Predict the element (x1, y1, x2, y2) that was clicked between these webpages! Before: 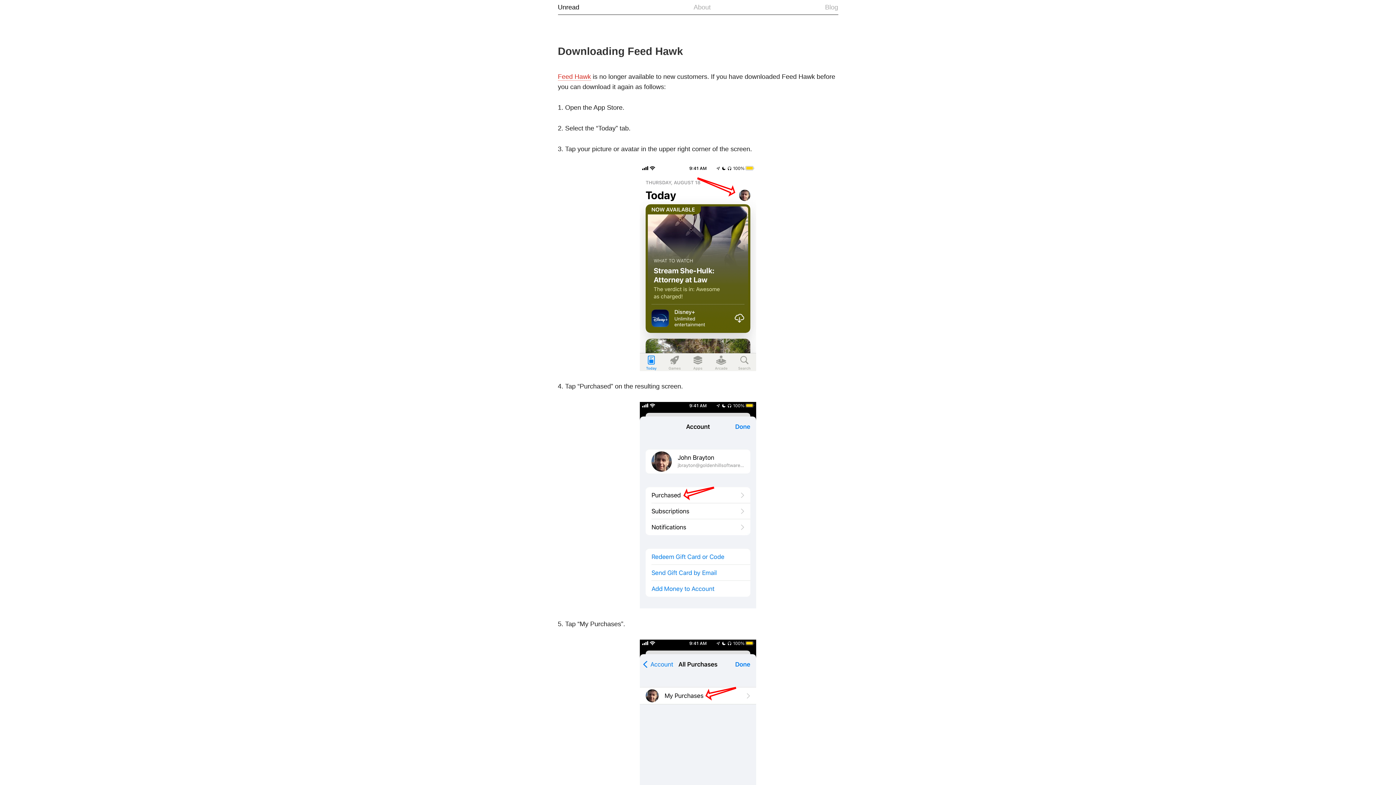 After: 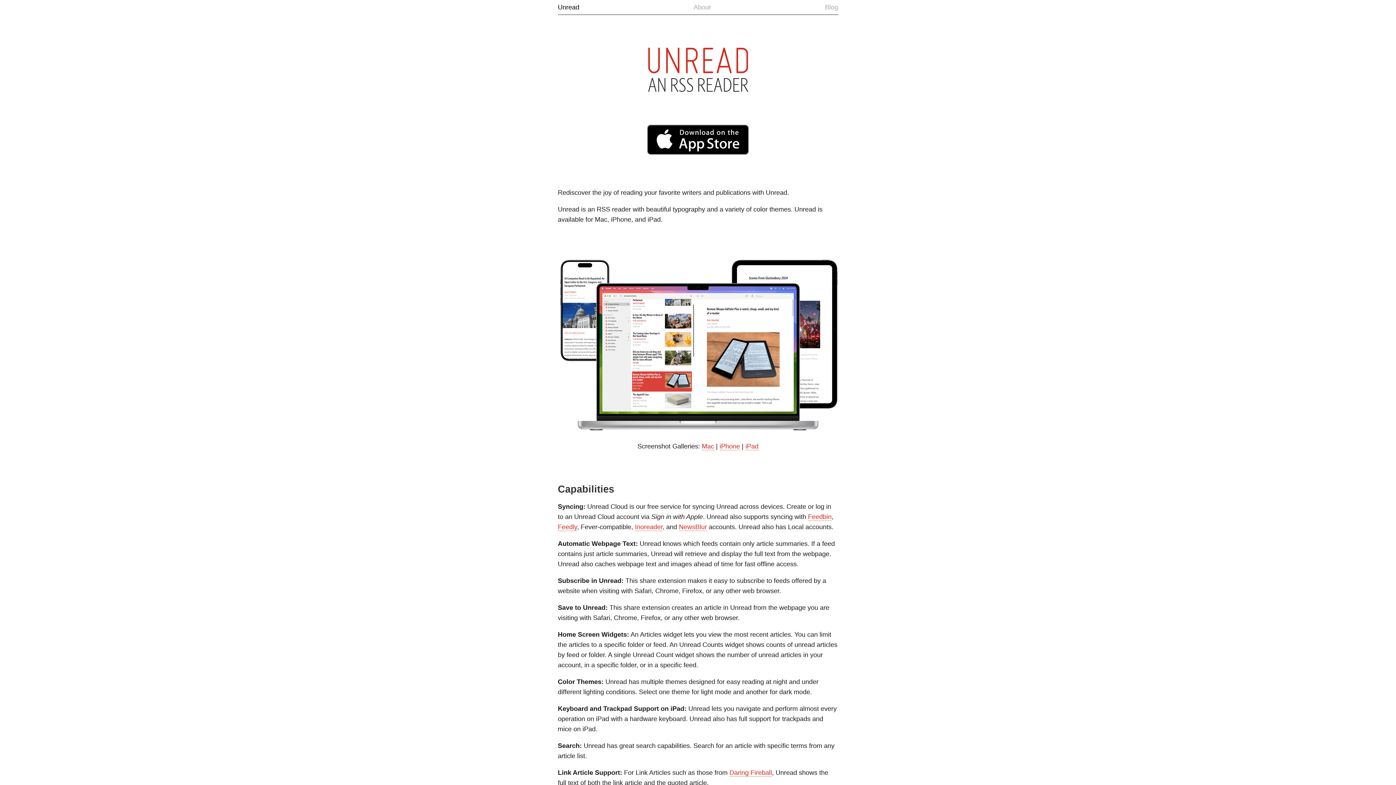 Action: bbox: (558, 3, 579, 10) label: Unread